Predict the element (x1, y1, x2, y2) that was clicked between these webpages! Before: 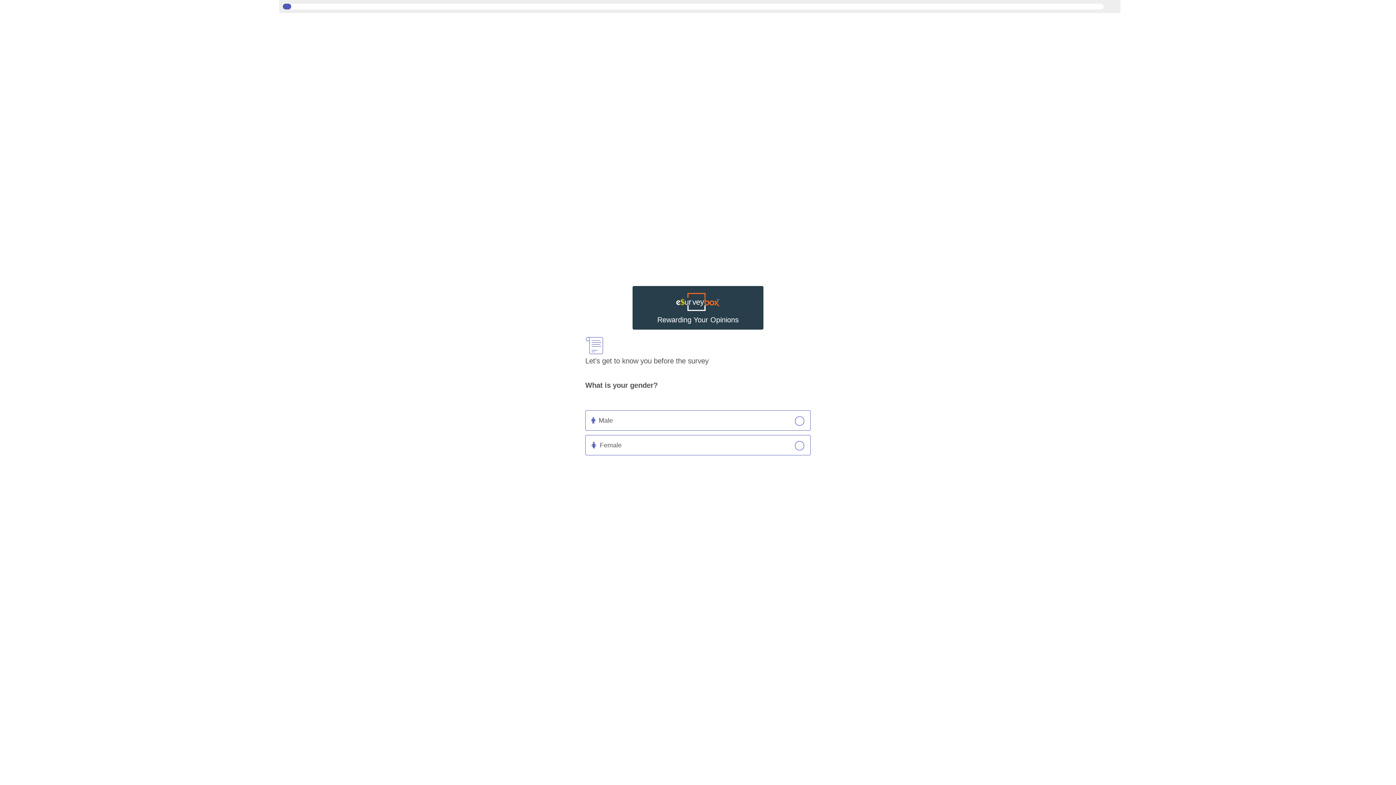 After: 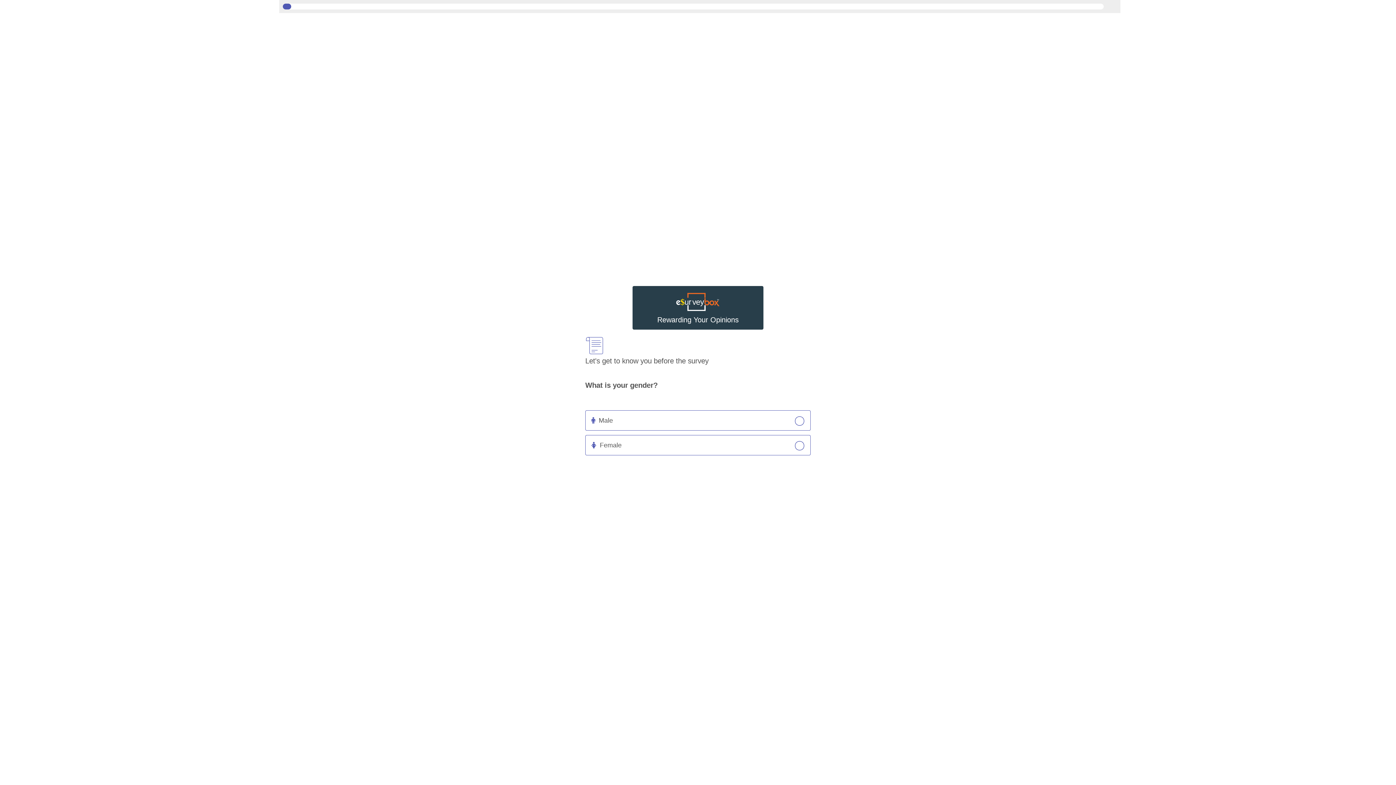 Action: label: Continue bbox: (279, 749, 1117, 769)